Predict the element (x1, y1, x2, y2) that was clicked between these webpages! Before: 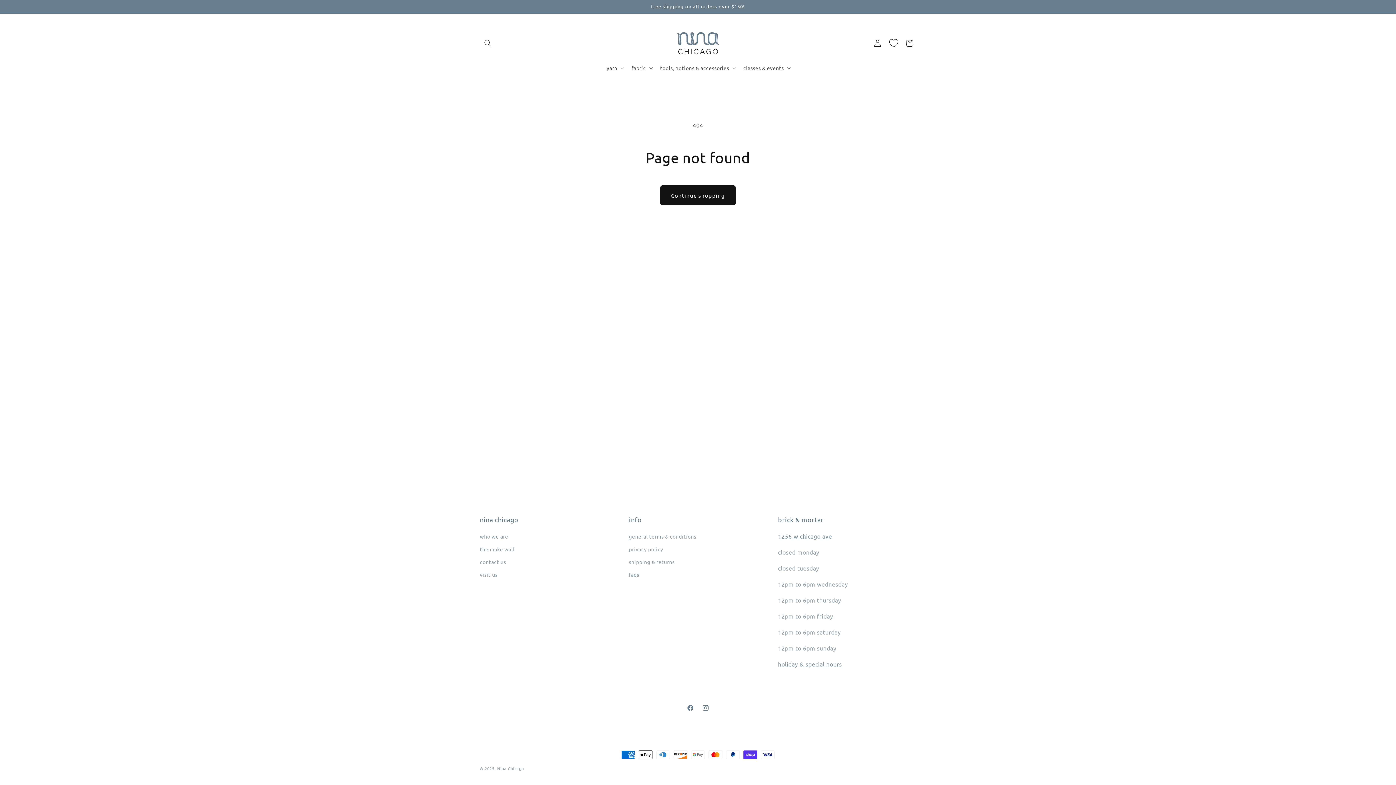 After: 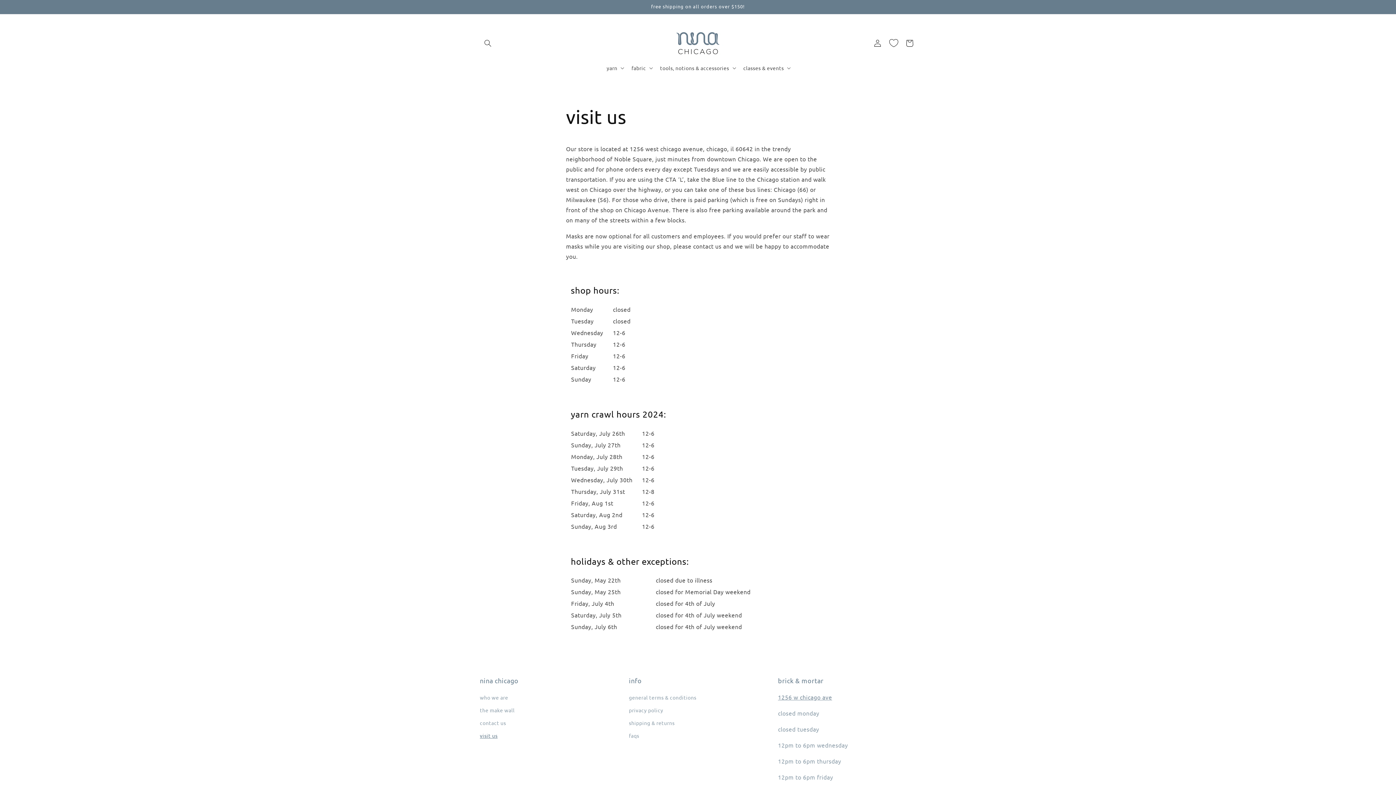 Action: bbox: (778, 660, 842, 668) label: holiday & special hours